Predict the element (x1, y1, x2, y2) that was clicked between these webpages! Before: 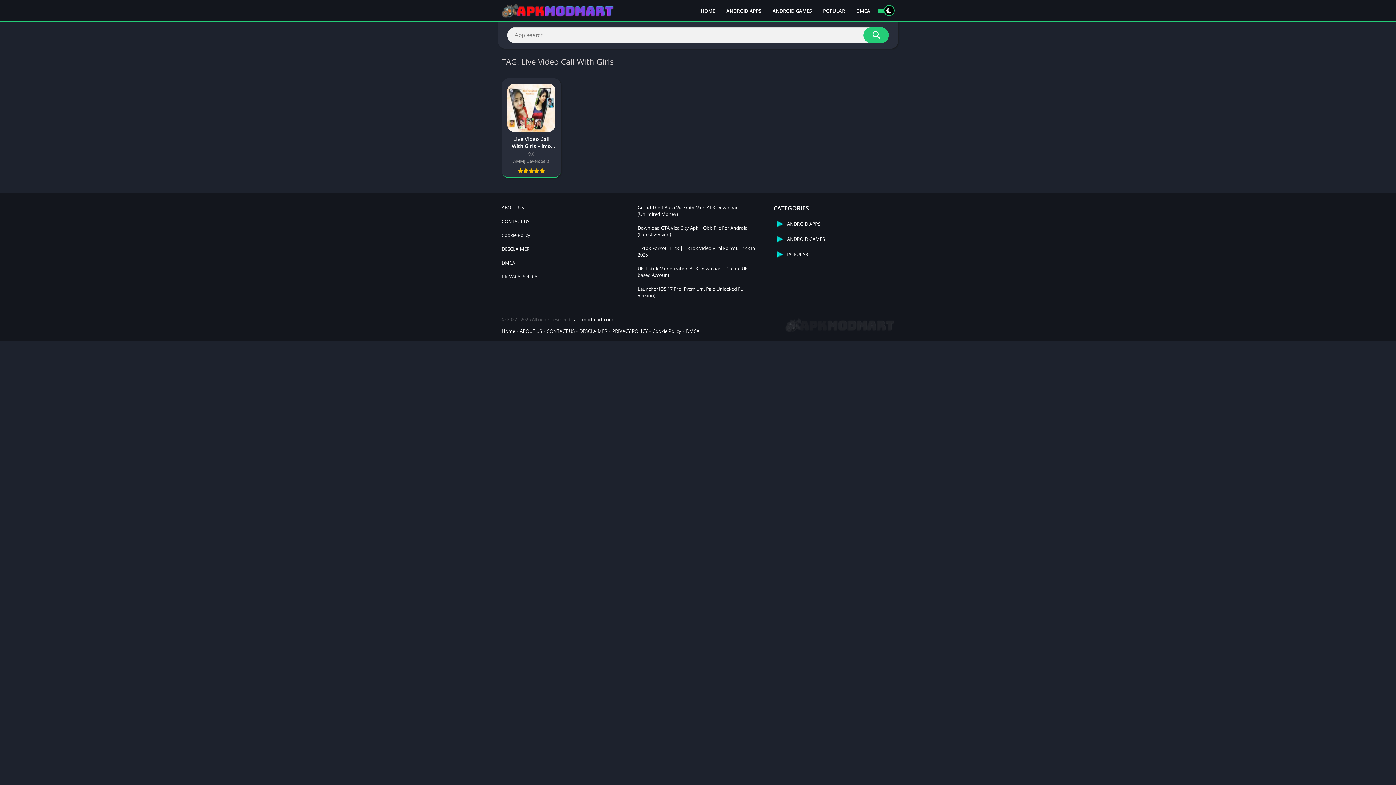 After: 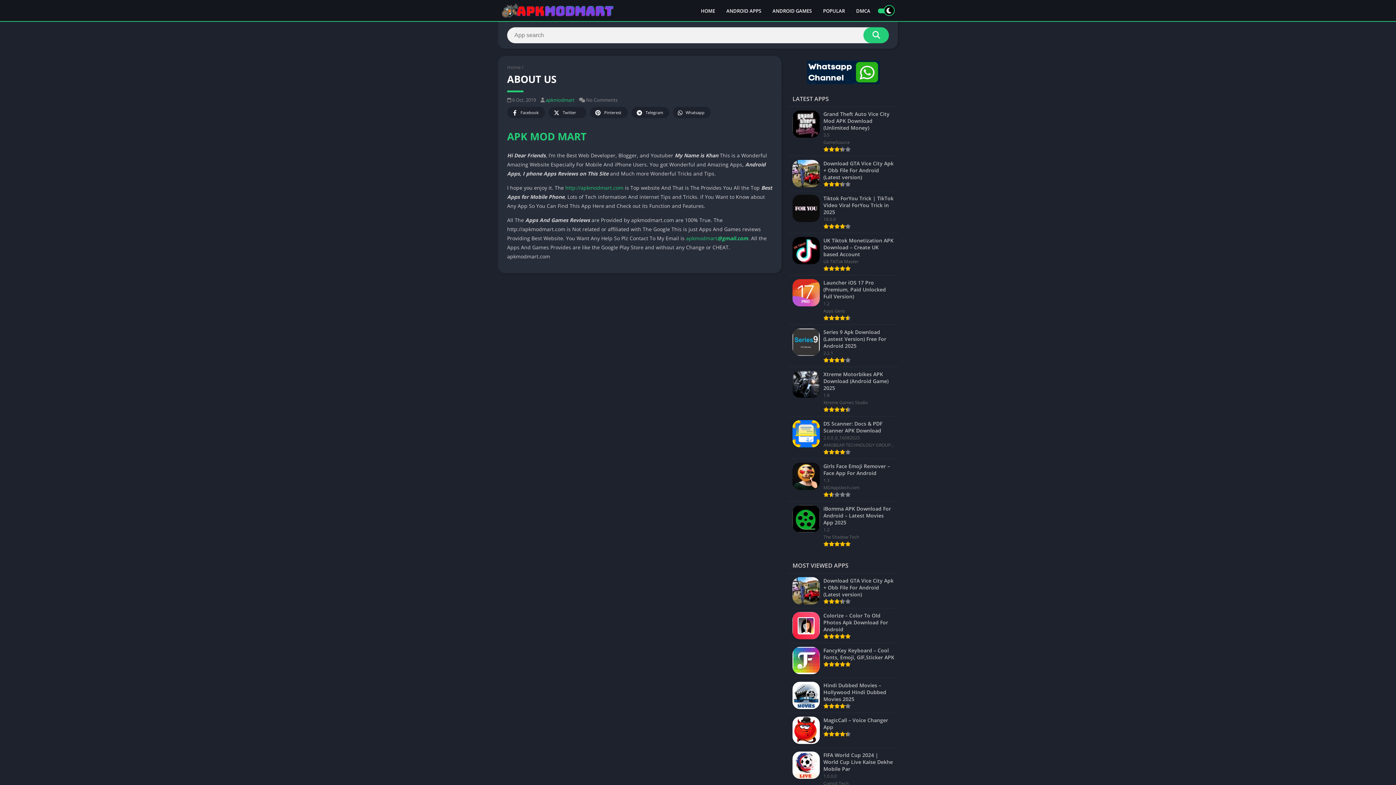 Action: label: ABOUT US bbox: (501, 204, 524, 211)